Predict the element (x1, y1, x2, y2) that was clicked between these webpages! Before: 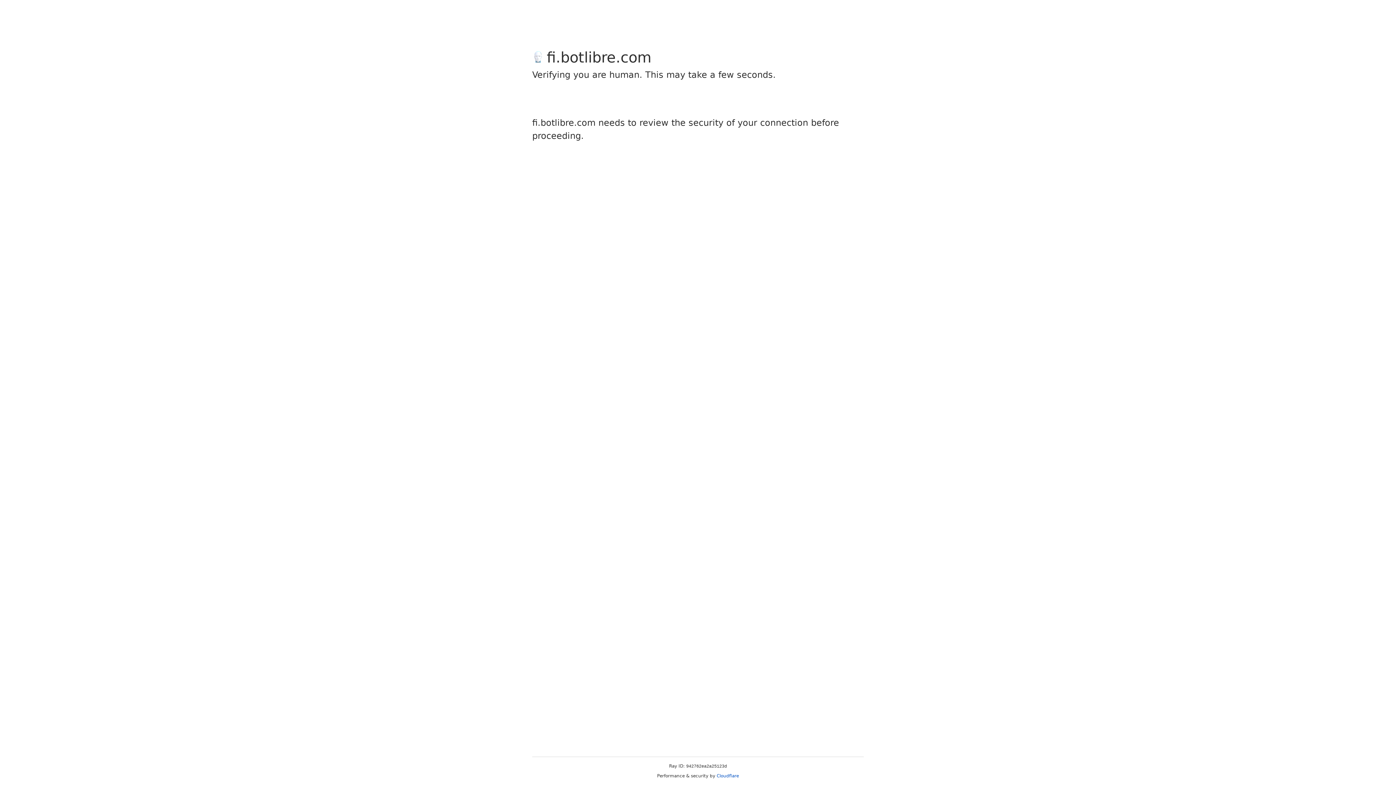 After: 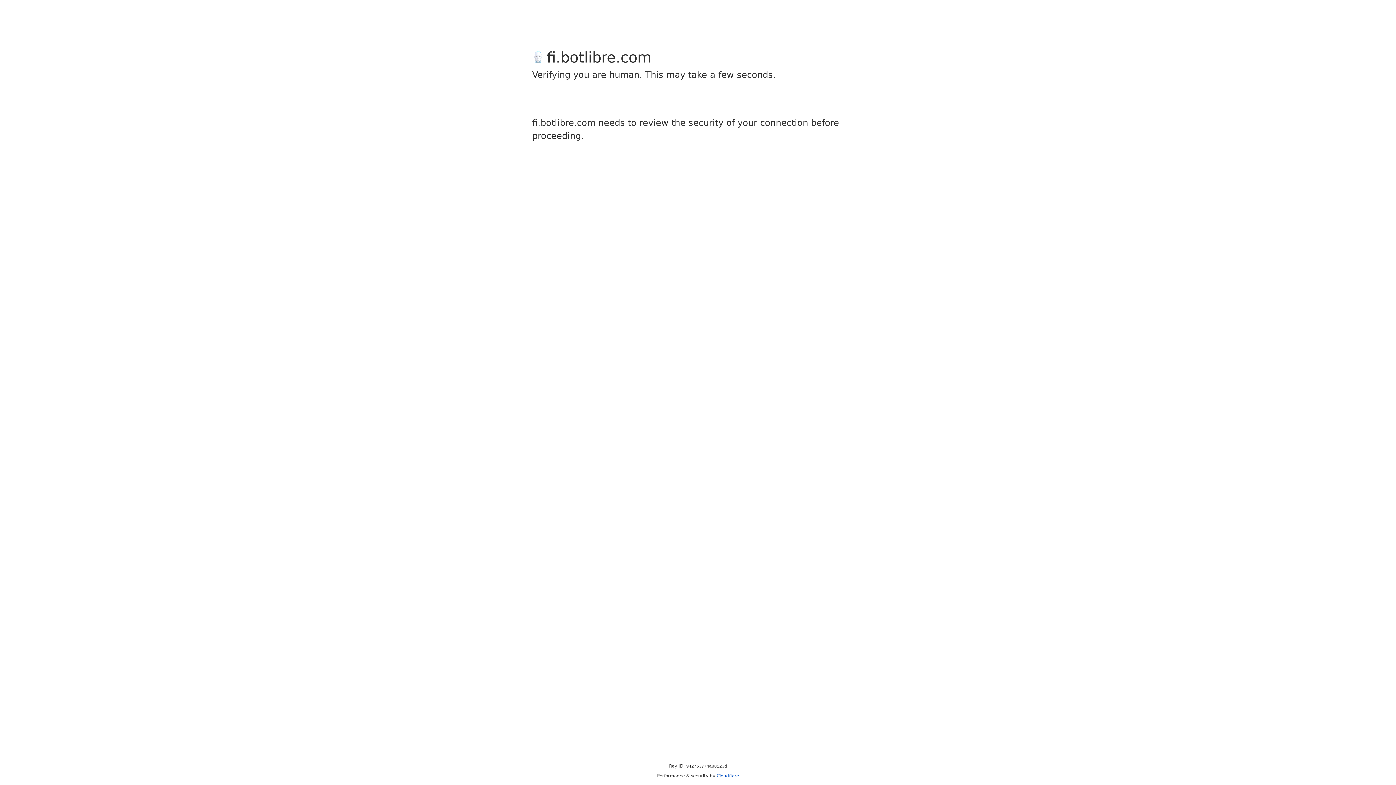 Action: bbox: (716, 773, 739, 778) label: Cloudflare